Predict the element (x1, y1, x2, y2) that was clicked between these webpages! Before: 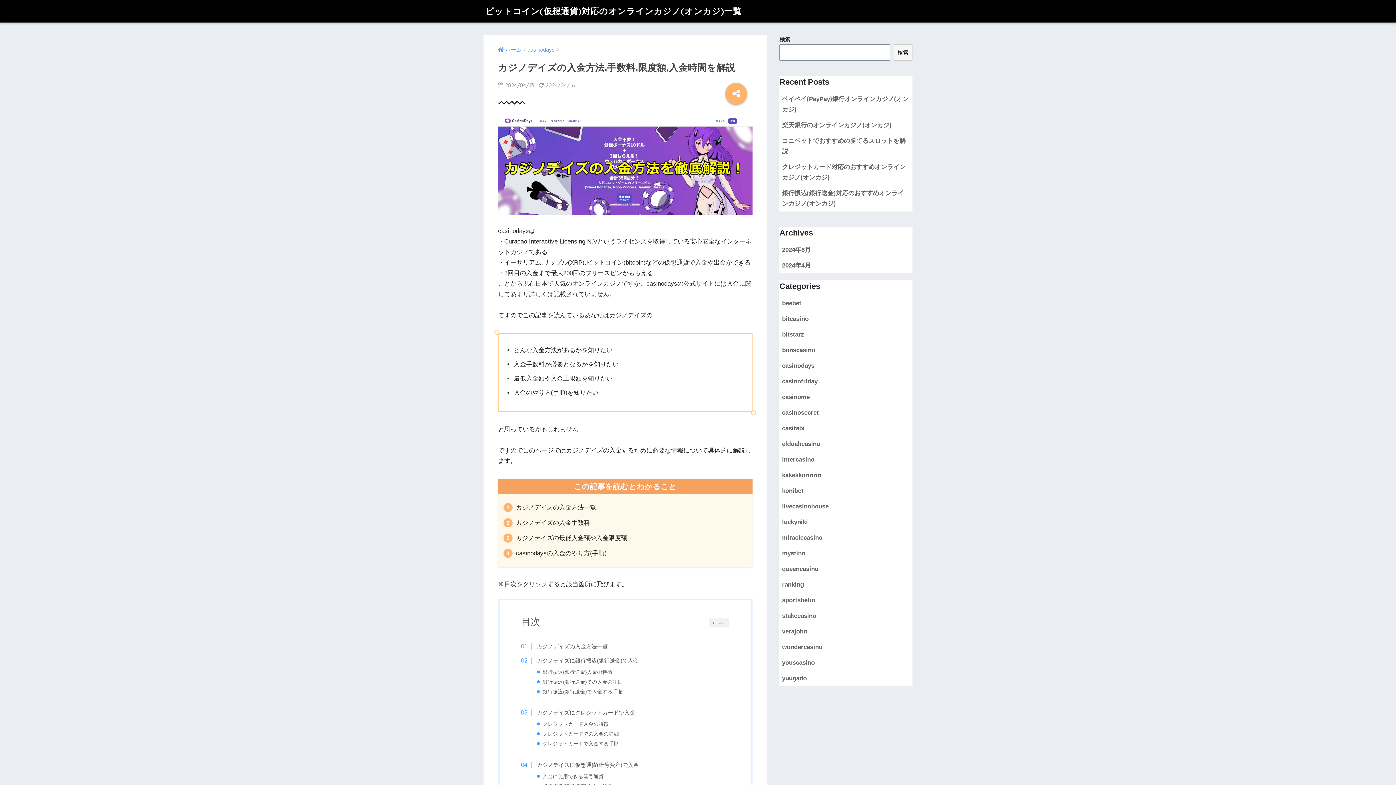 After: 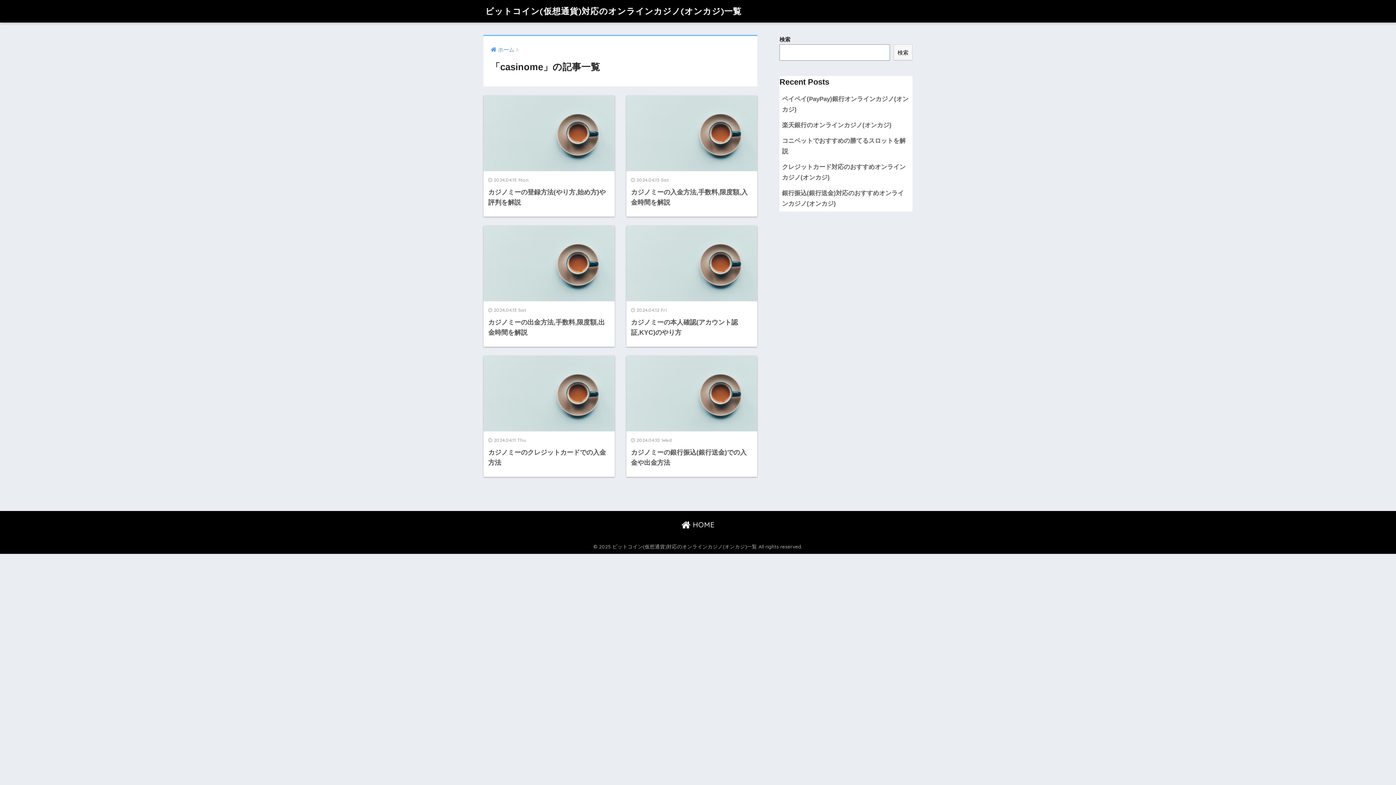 Action: bbox: (779, 389, 912, 404) label: casinome